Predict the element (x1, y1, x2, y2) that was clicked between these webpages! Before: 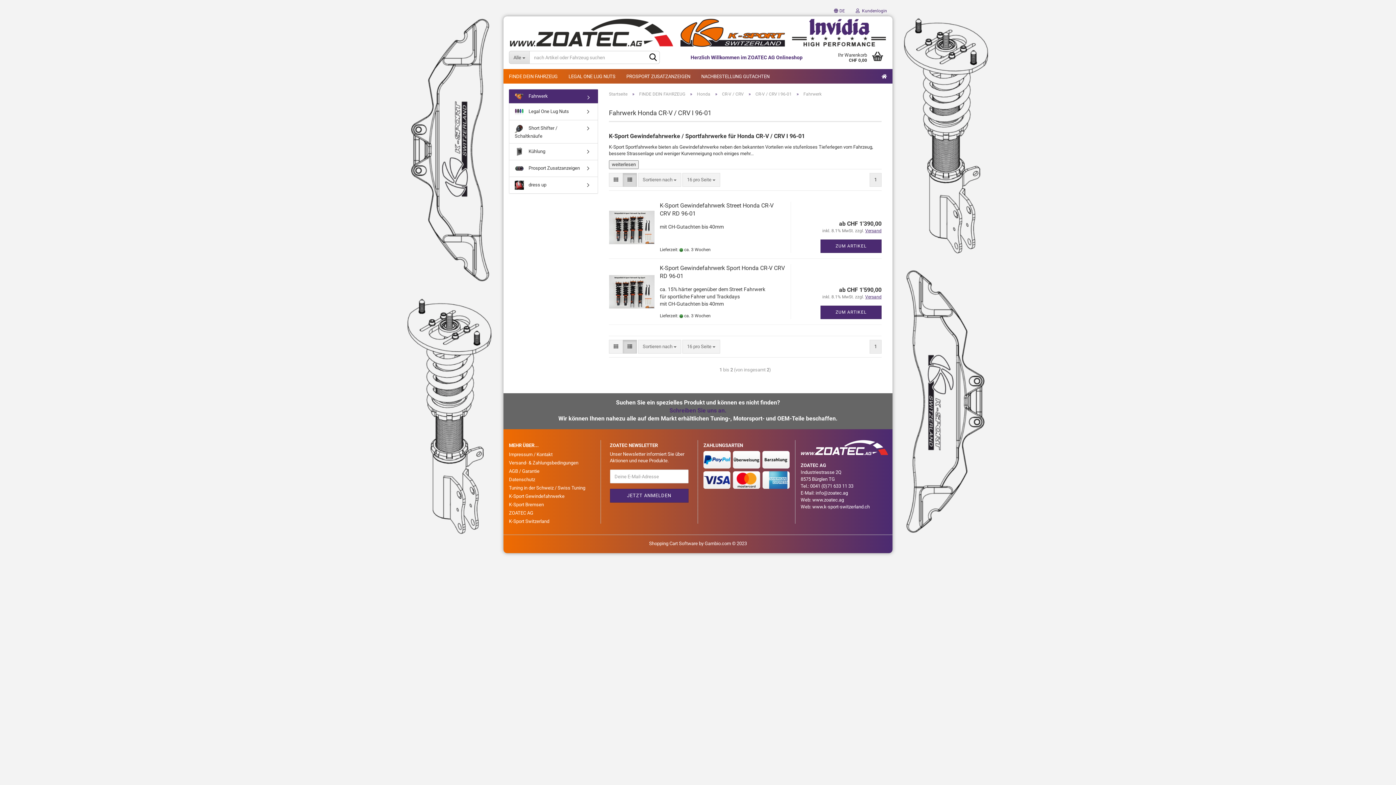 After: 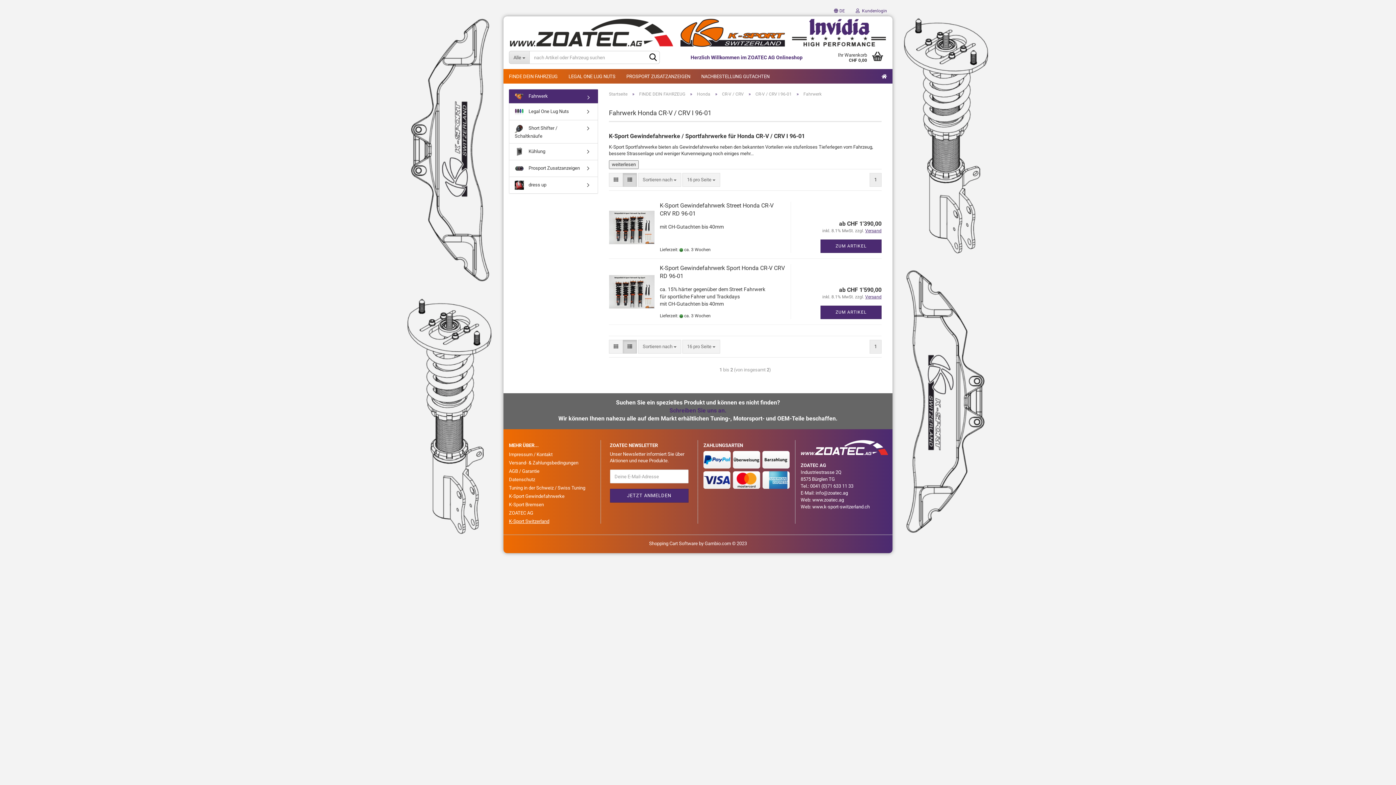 Action: label: K-Sport Switzerland bbox: (509, 518, 595, 525)